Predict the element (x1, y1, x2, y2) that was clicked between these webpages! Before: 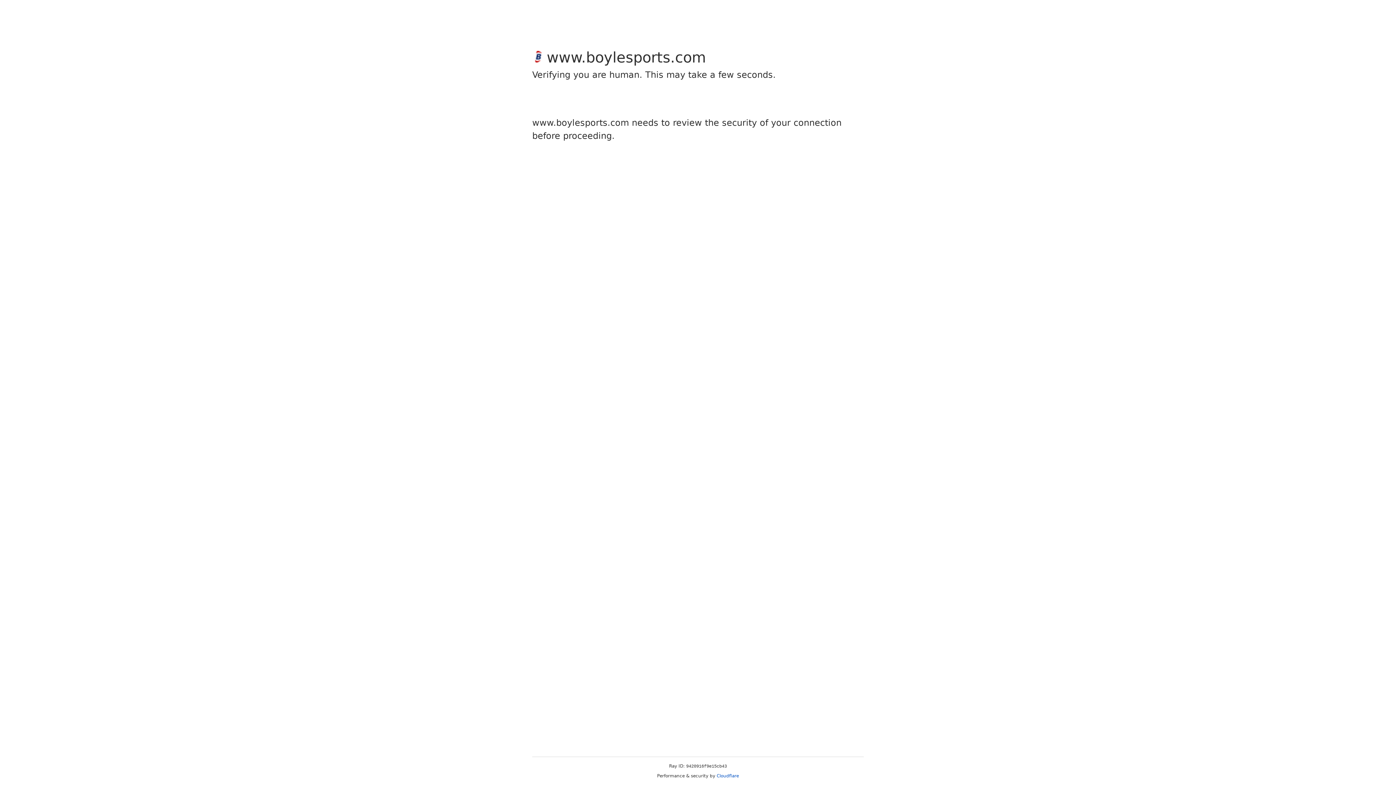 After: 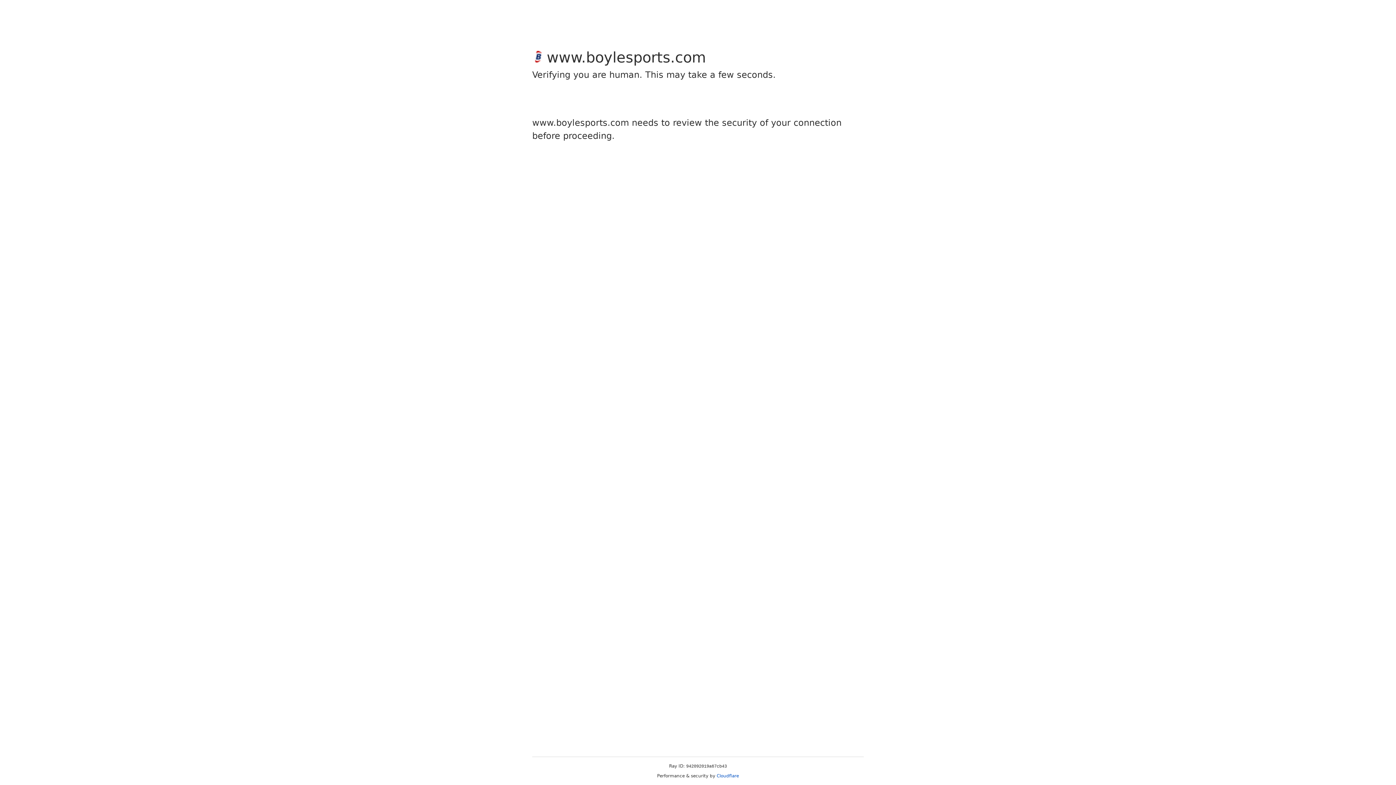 Action: label: Cloudflare bbox: (716, 773, 739, 778)